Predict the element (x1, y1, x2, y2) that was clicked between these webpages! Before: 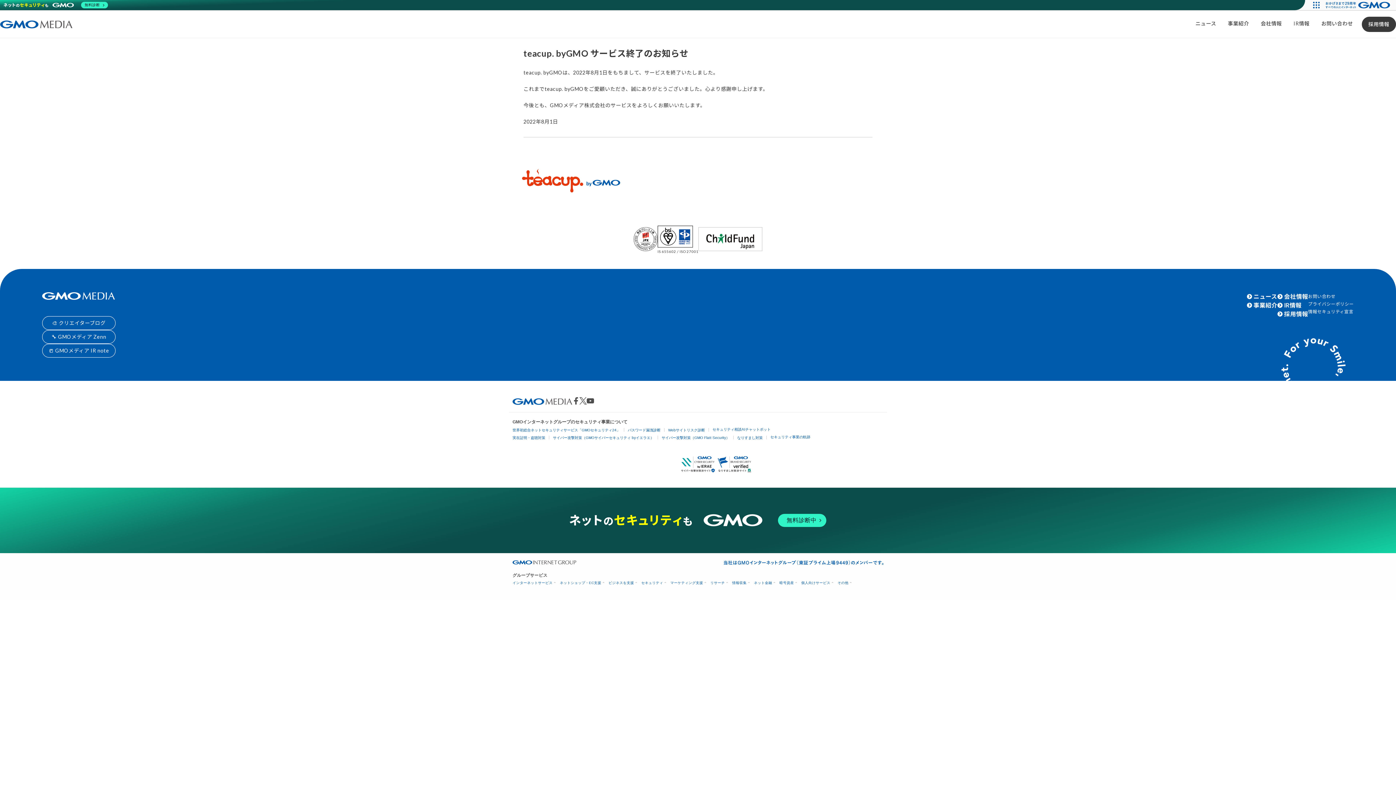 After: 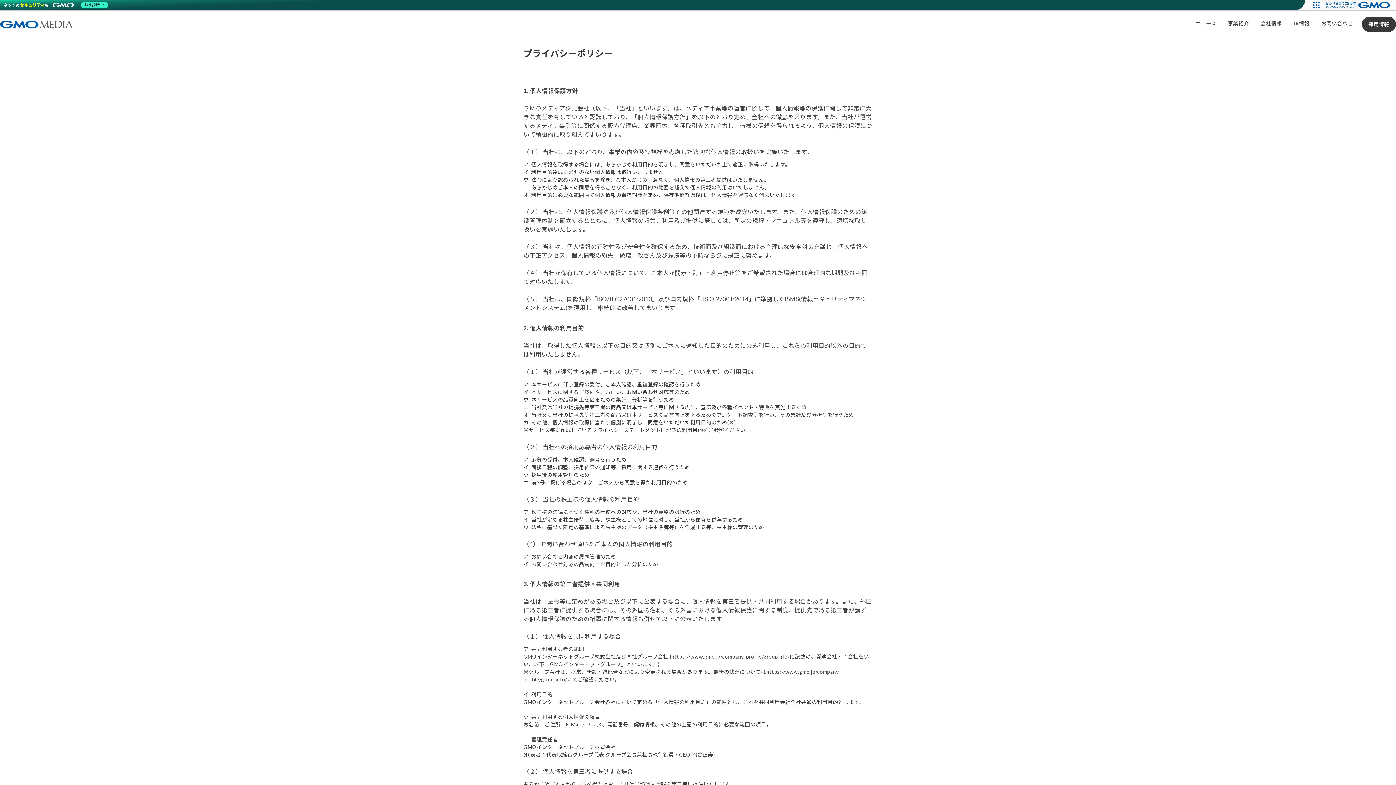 Action: bbox: (1308, 301, 1354, 306) label: プライバシーポリシー